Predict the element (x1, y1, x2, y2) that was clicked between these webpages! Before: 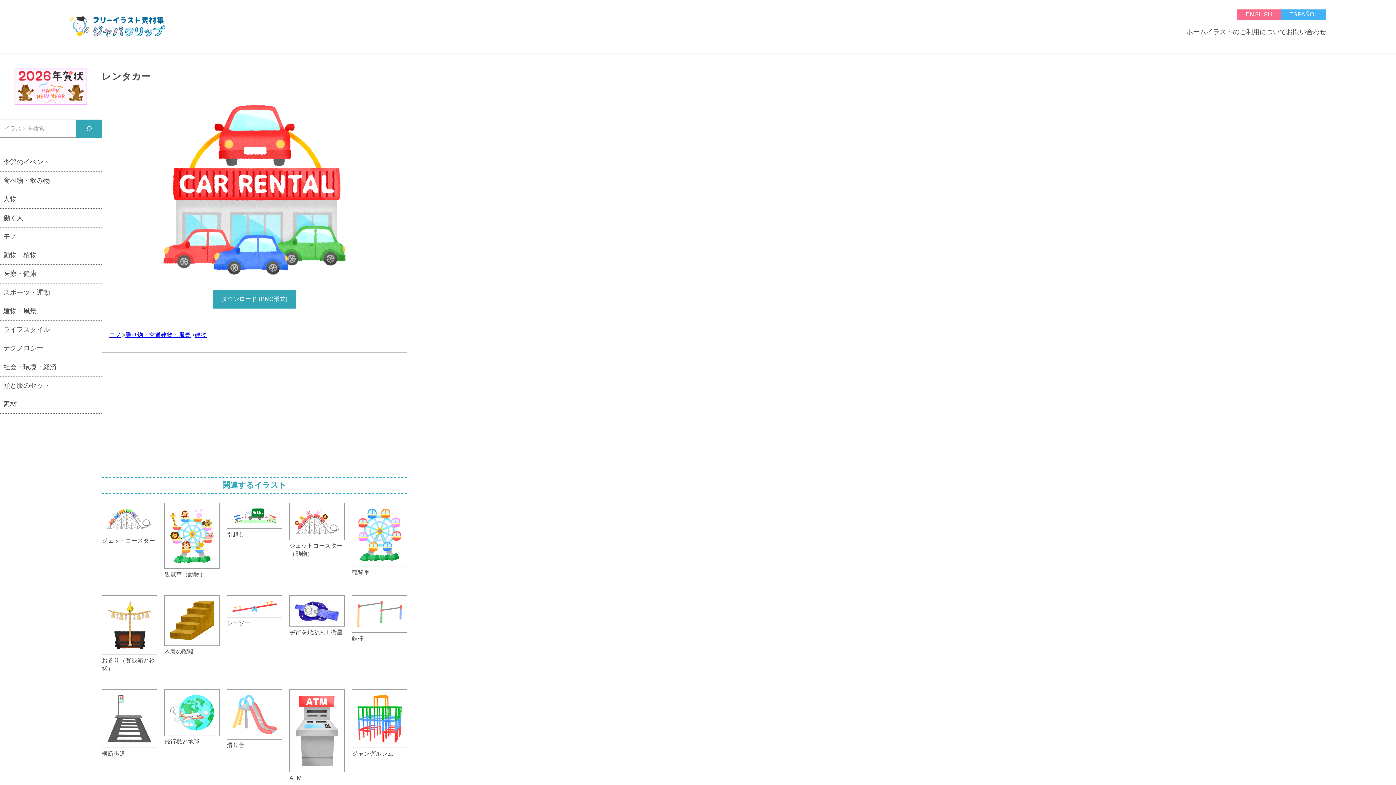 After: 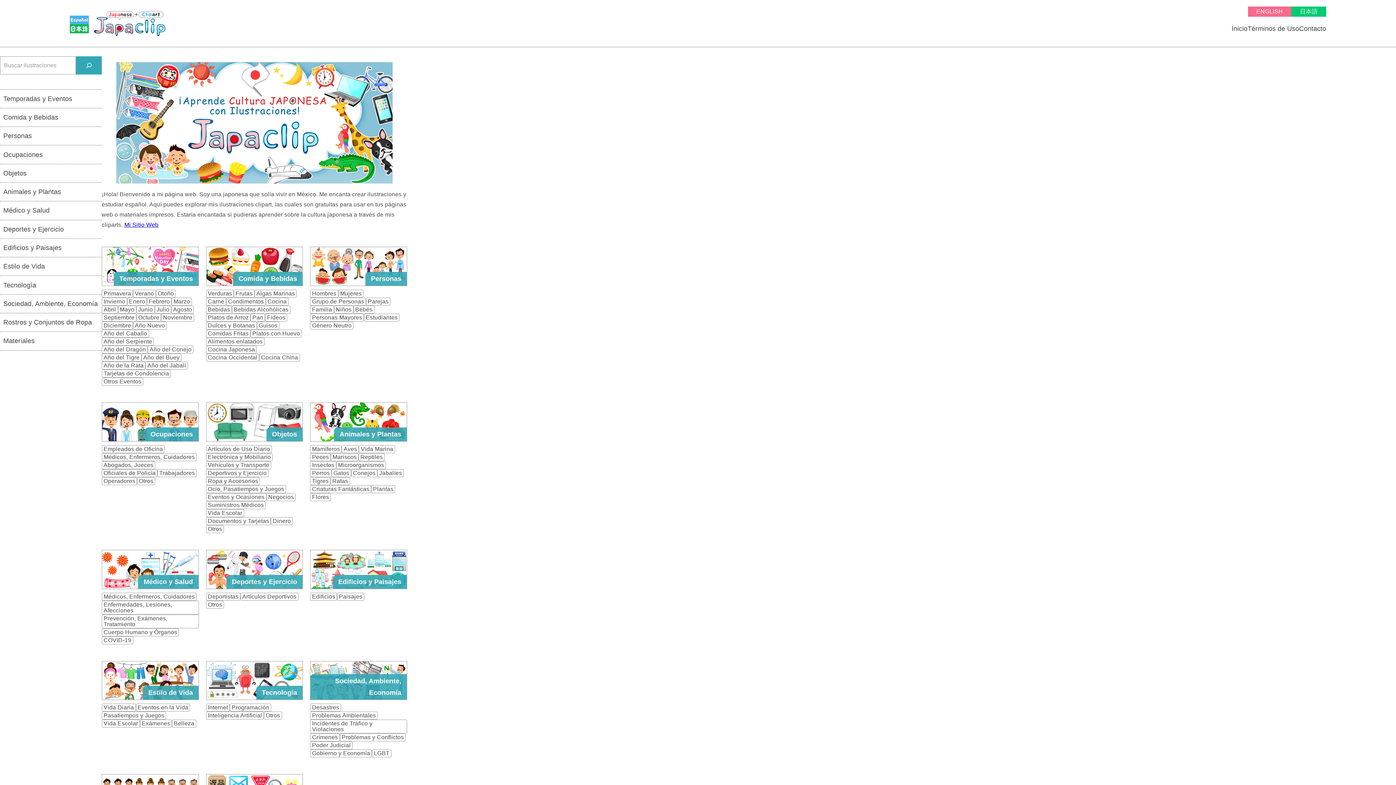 Action: label: ESPAÑOL bbox: (1281, 9, 1326, 19)